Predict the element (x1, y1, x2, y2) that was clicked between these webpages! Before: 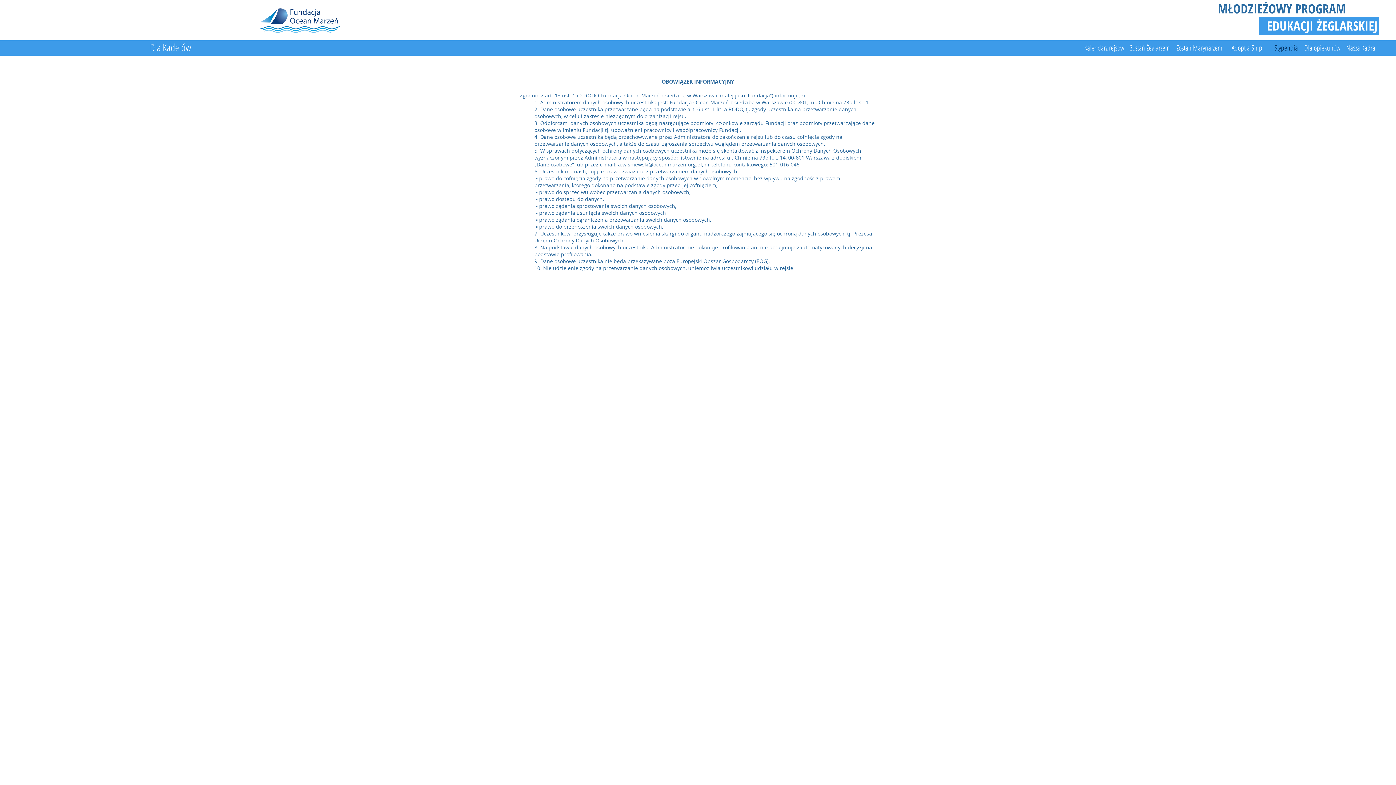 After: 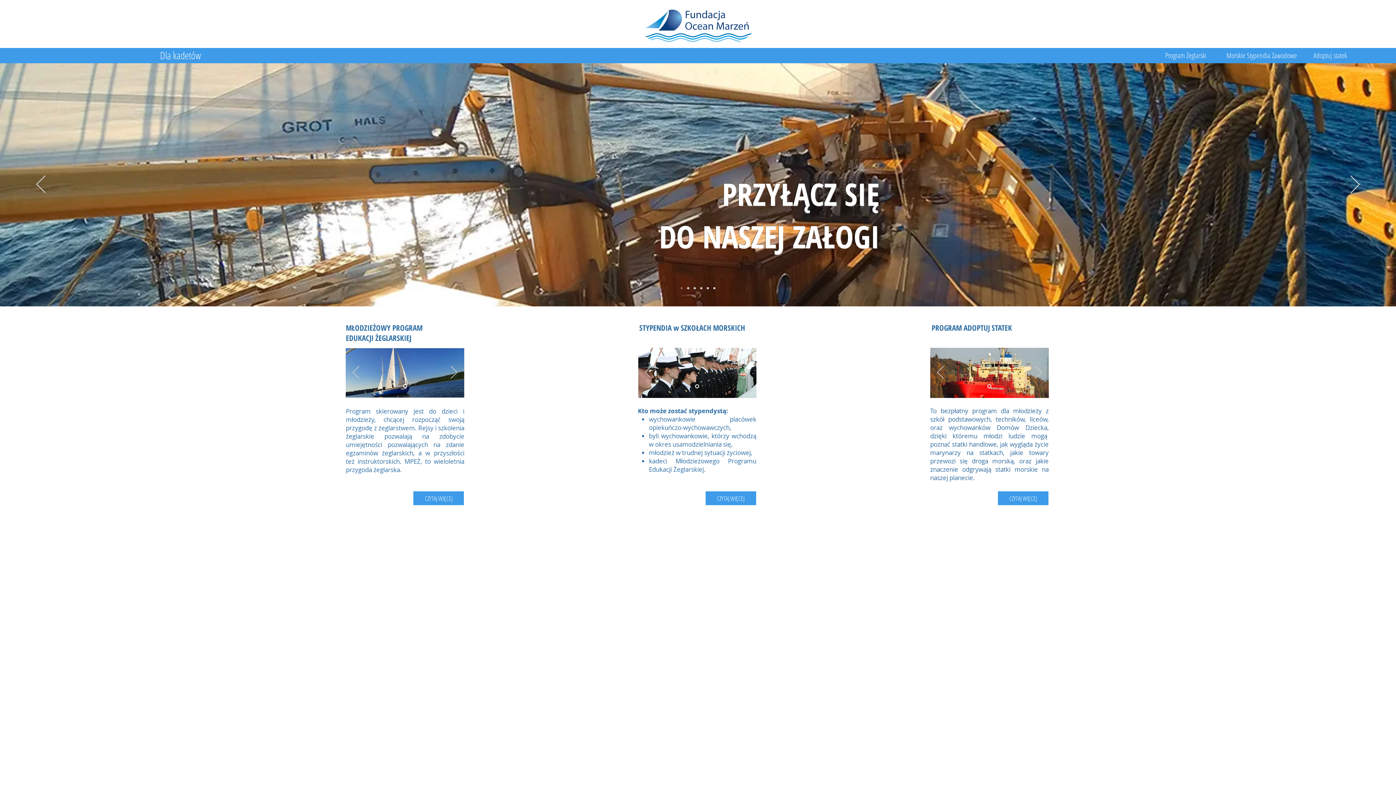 Action: bbox: (1274, 44, 1298, 52) label: Stypendia